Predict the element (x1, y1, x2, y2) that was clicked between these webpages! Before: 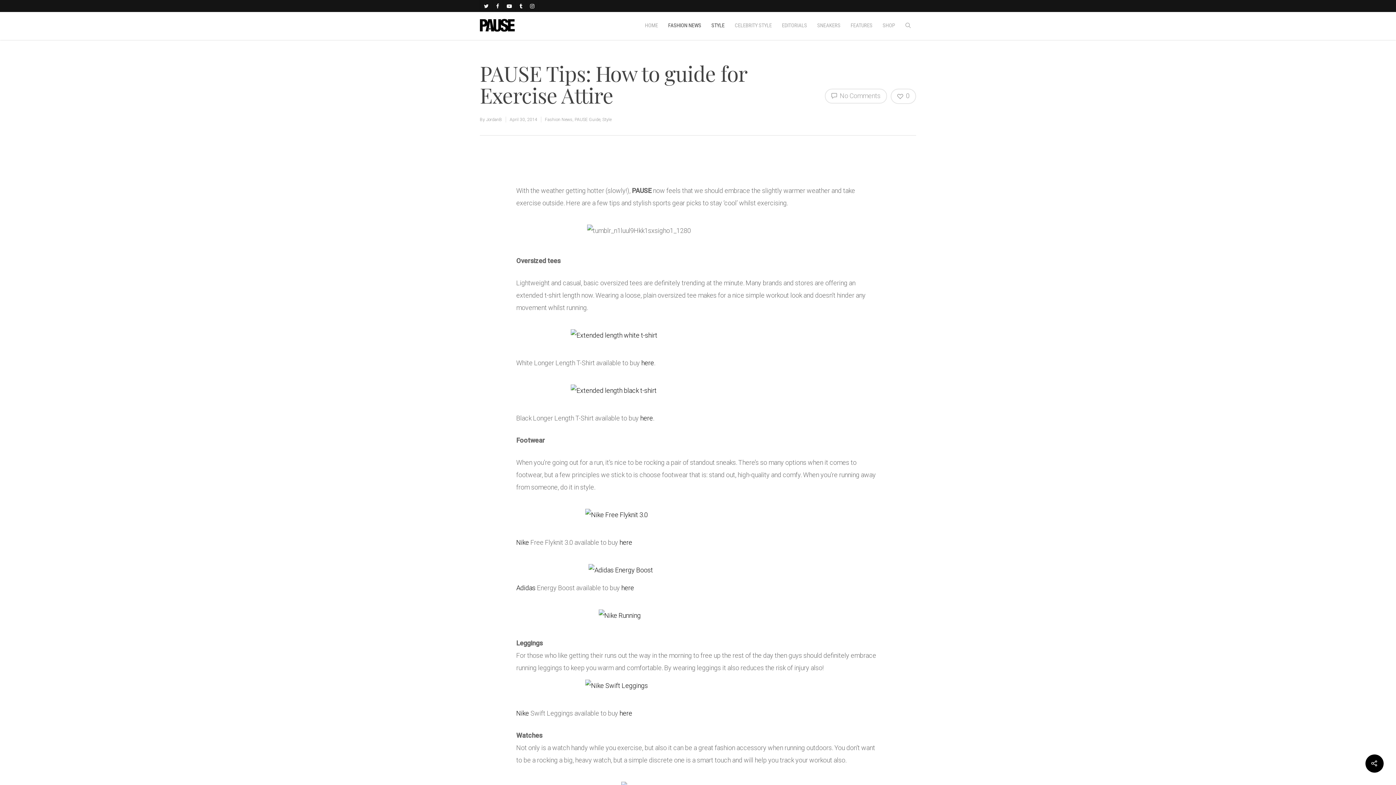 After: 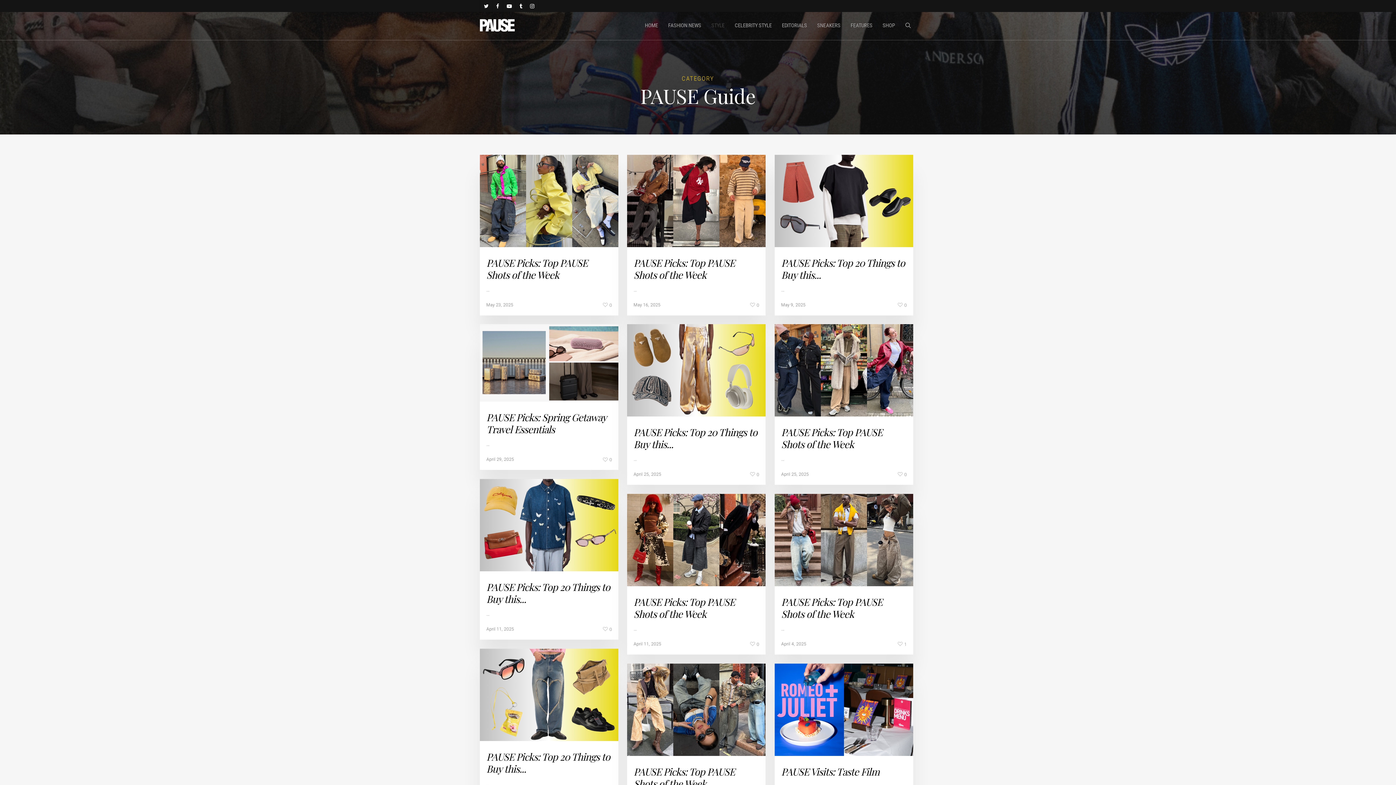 Action: label: PAUSE Guide bbox: (574, 116, 600, 122)